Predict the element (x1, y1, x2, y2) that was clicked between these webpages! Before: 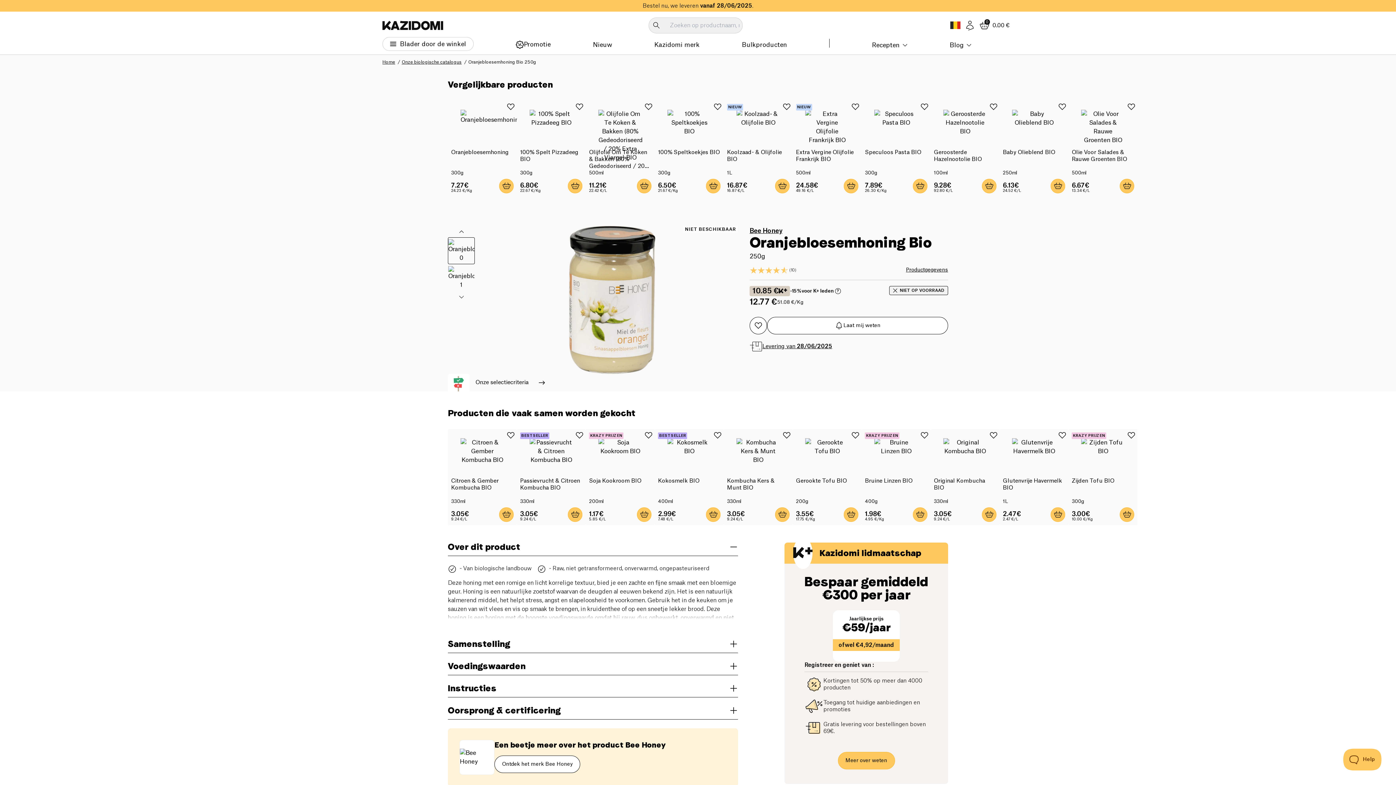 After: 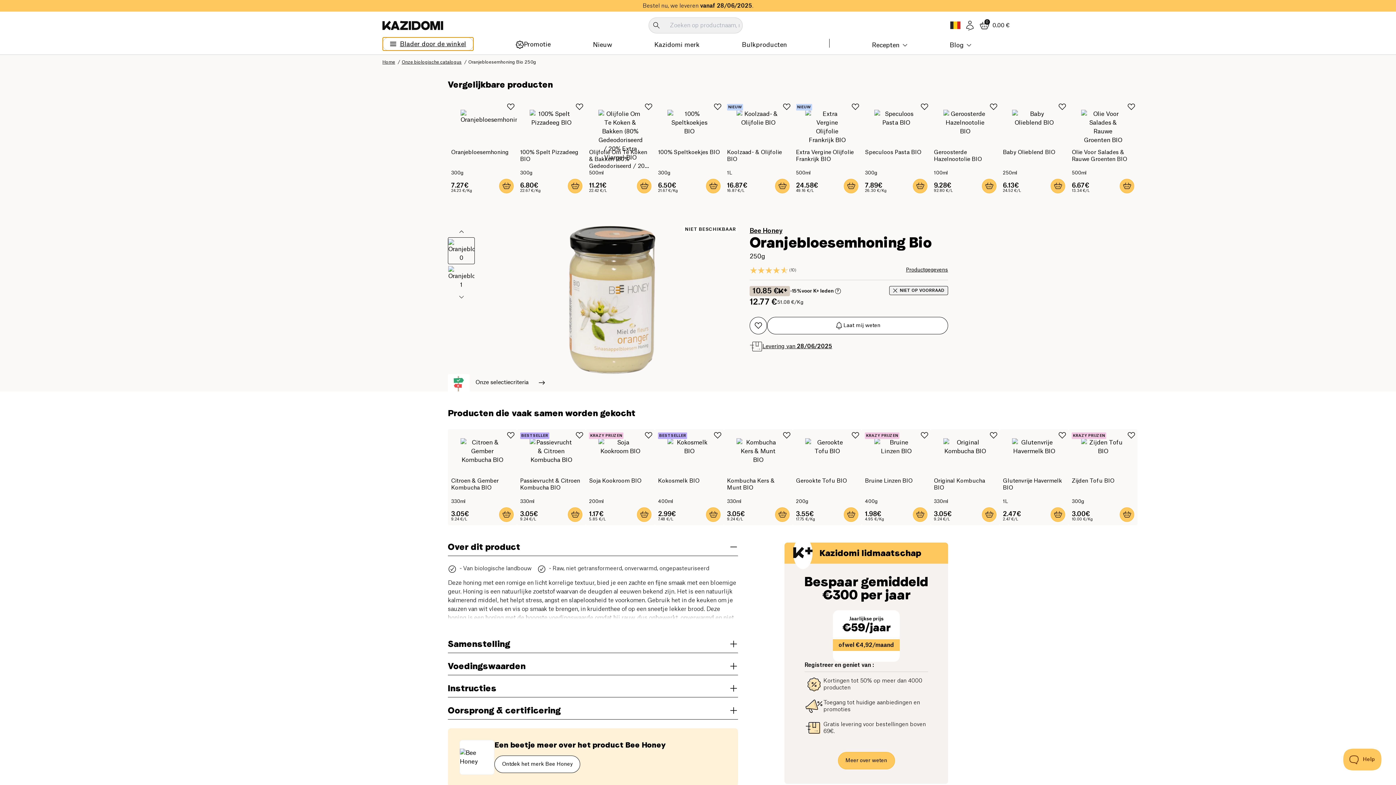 Action: label: Blader door de winkel bbox: (382, 37, 473, 50)